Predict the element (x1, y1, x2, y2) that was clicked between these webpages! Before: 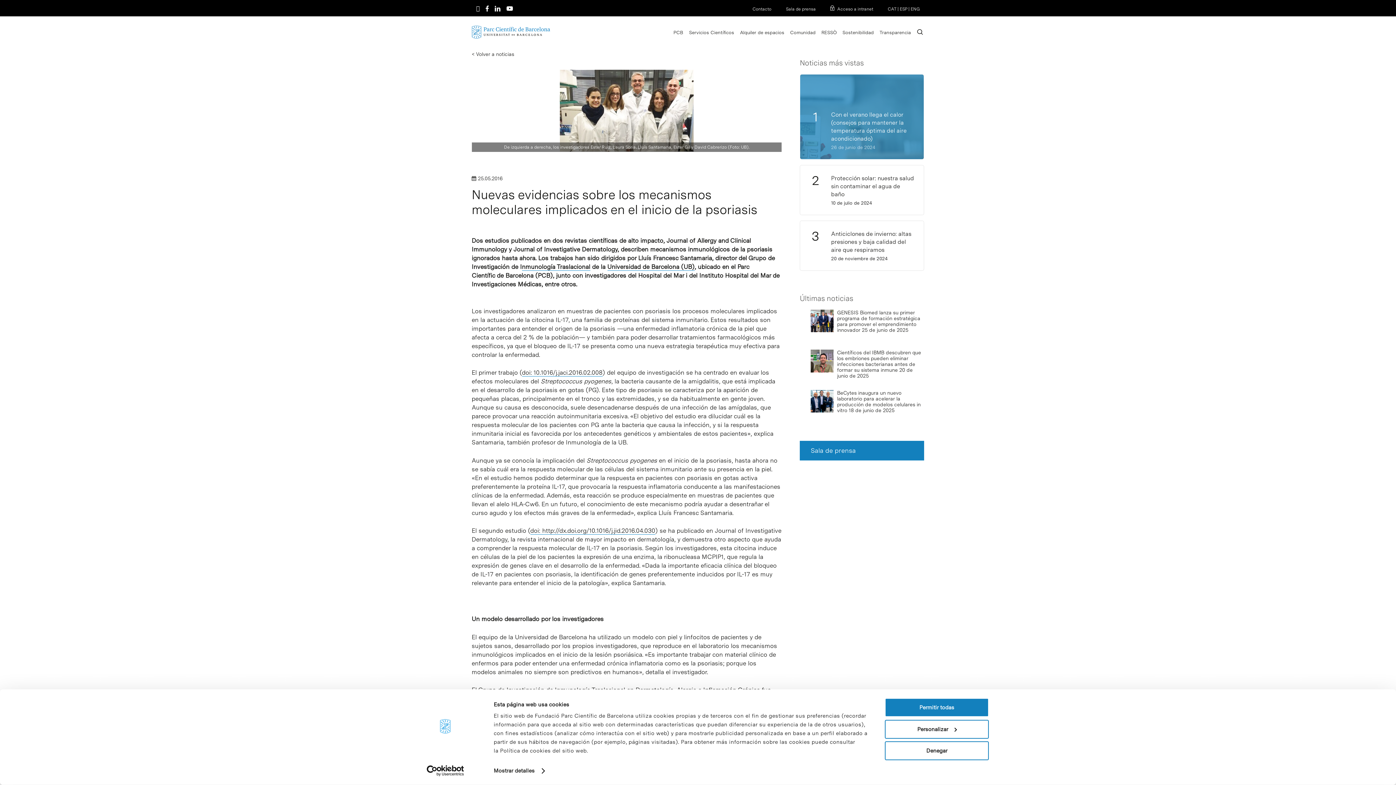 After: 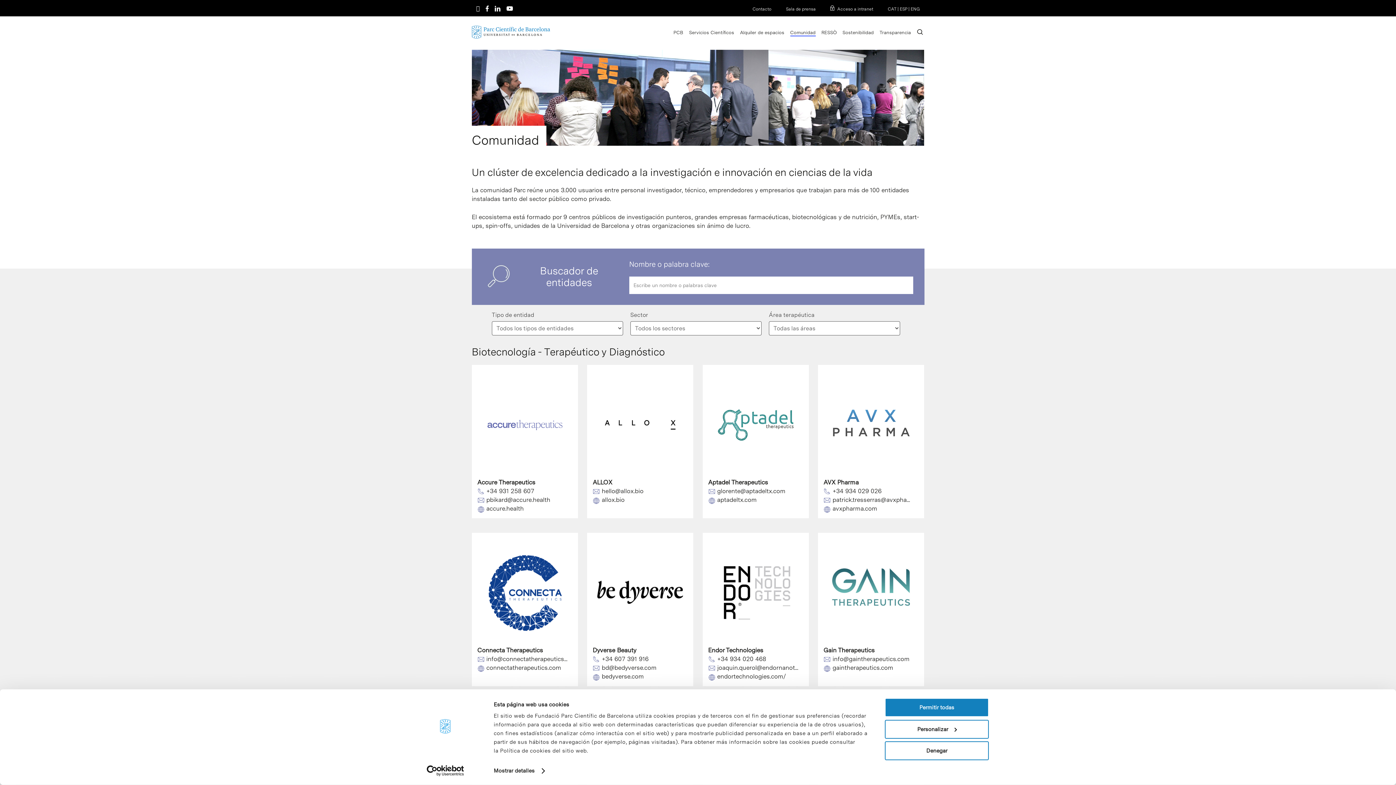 Action: label: Comunidad bbox: (790, 29, 815, 34)